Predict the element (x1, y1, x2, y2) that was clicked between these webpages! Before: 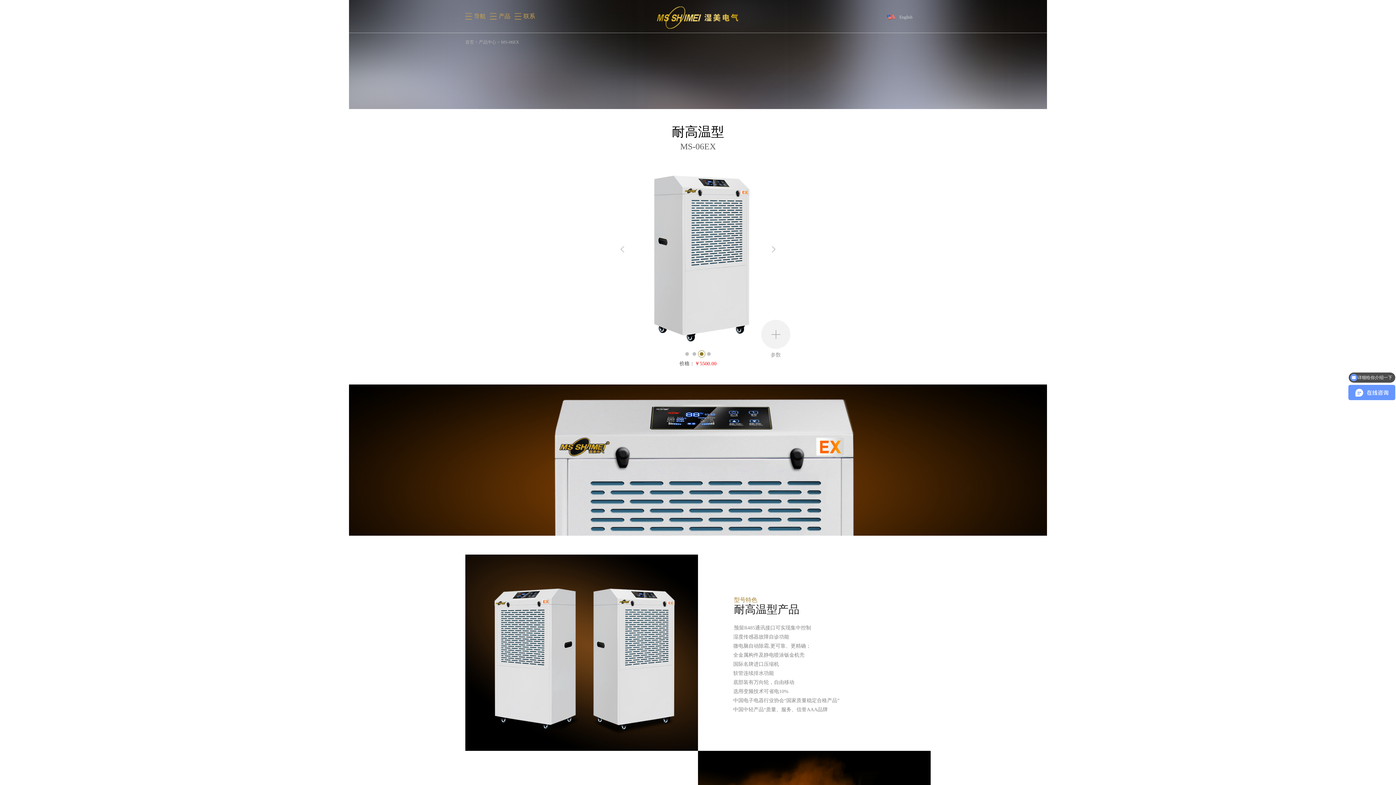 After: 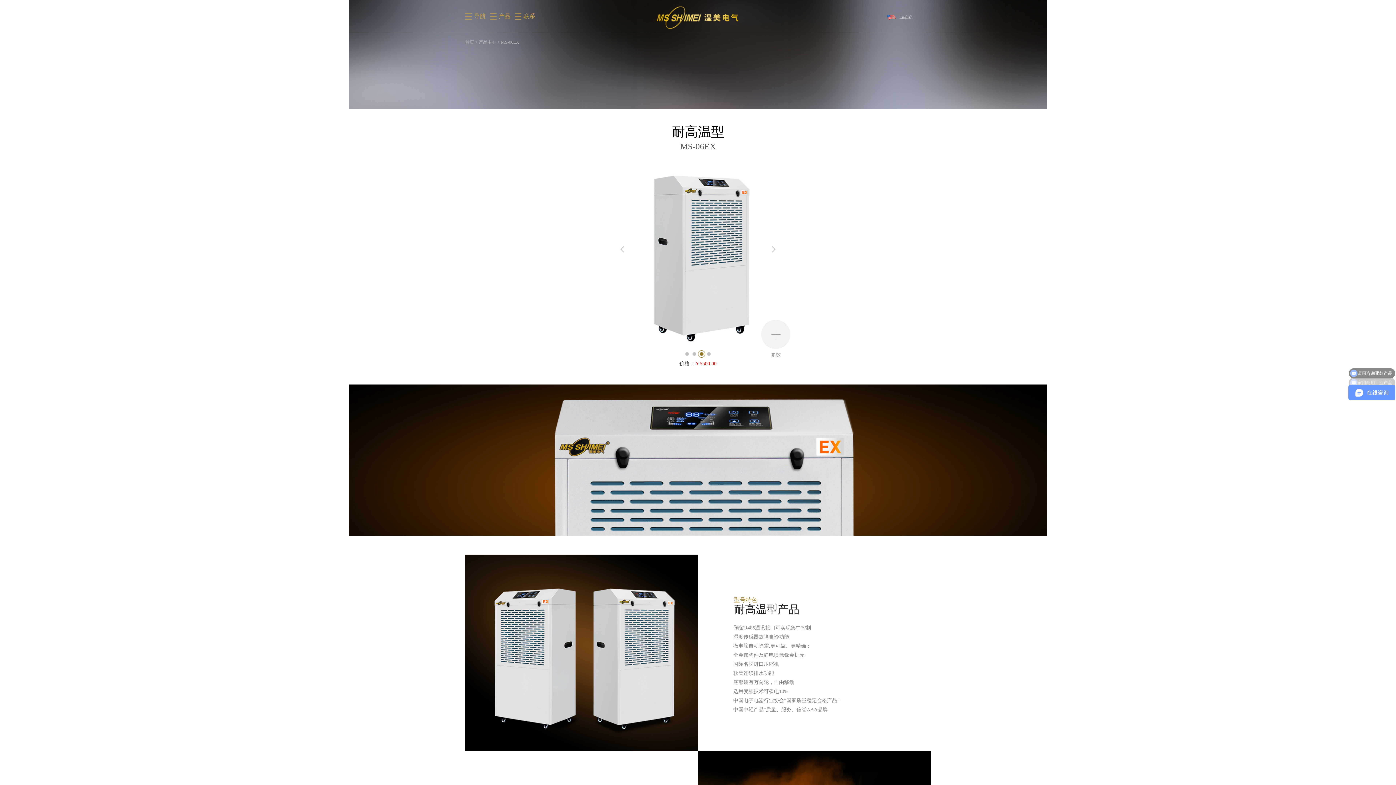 Action: label: 首页 bbox: (465, 39, 474, 44)